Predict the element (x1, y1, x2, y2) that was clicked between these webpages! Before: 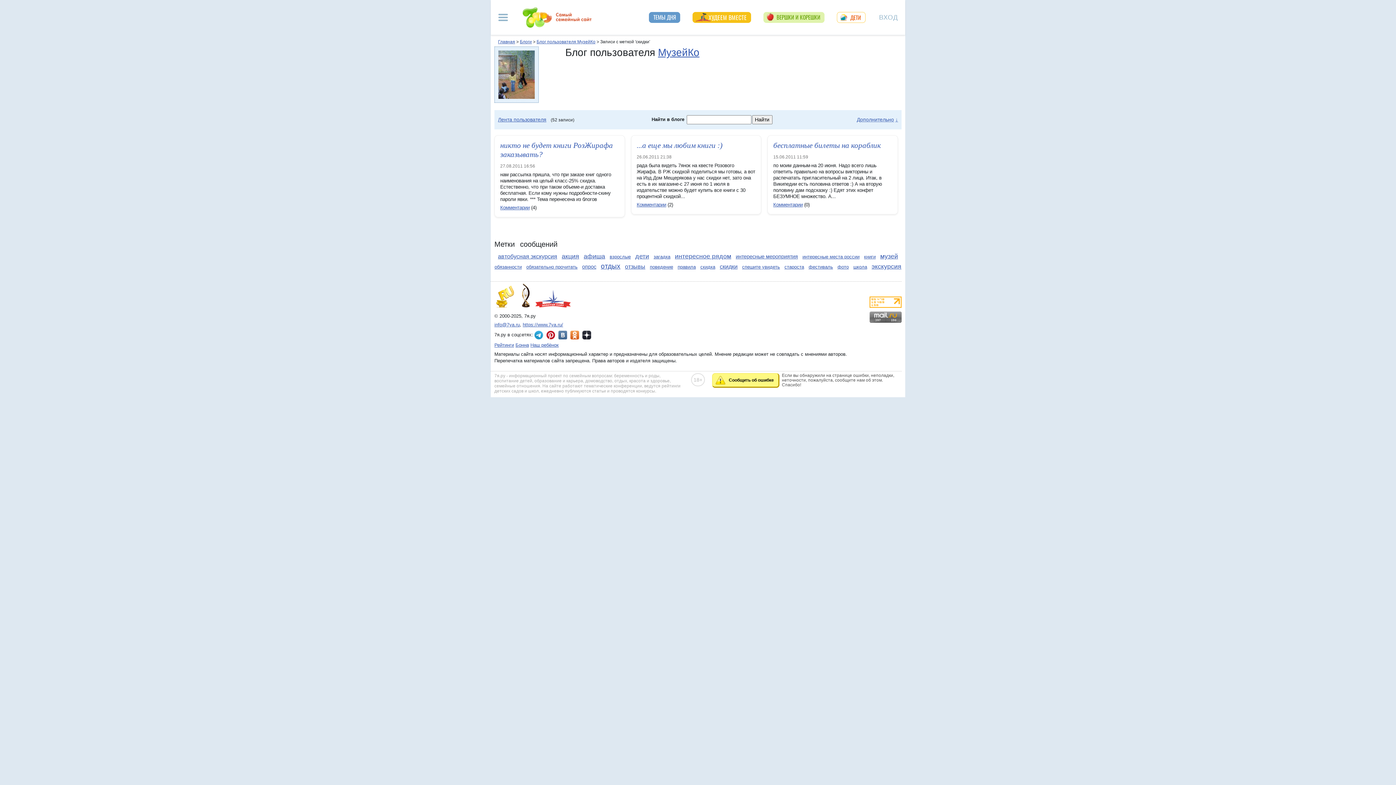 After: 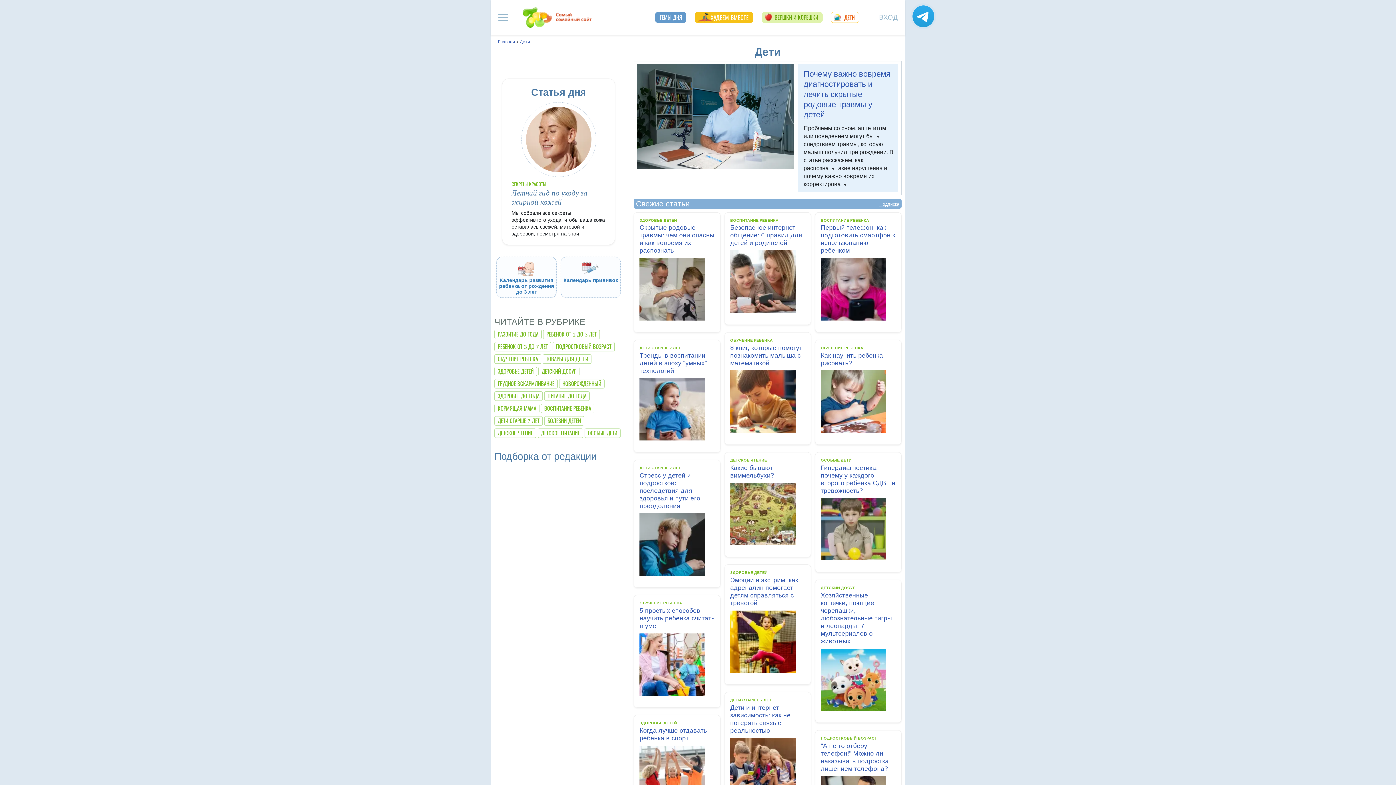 Action: bbox: (837, 12, 865, 22) label: ДЕТИ